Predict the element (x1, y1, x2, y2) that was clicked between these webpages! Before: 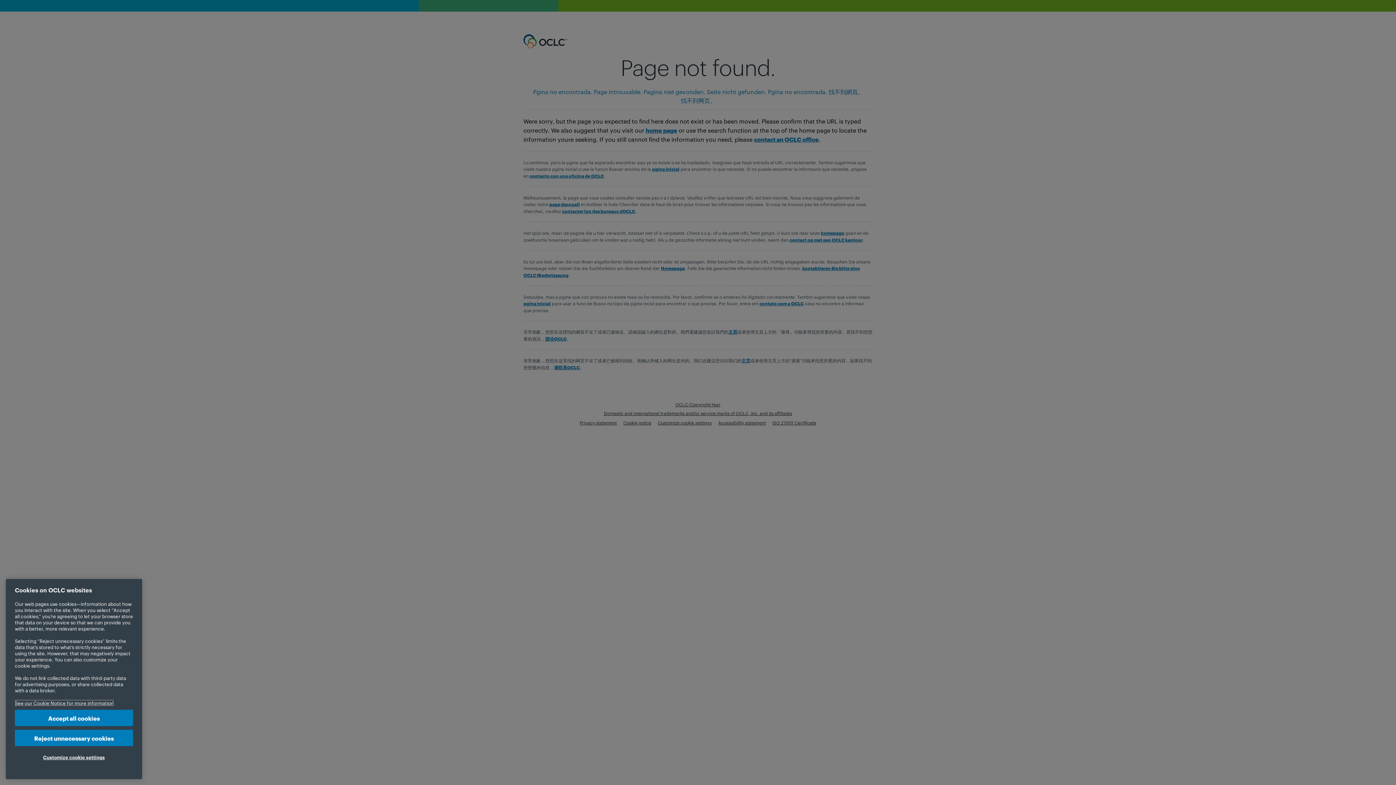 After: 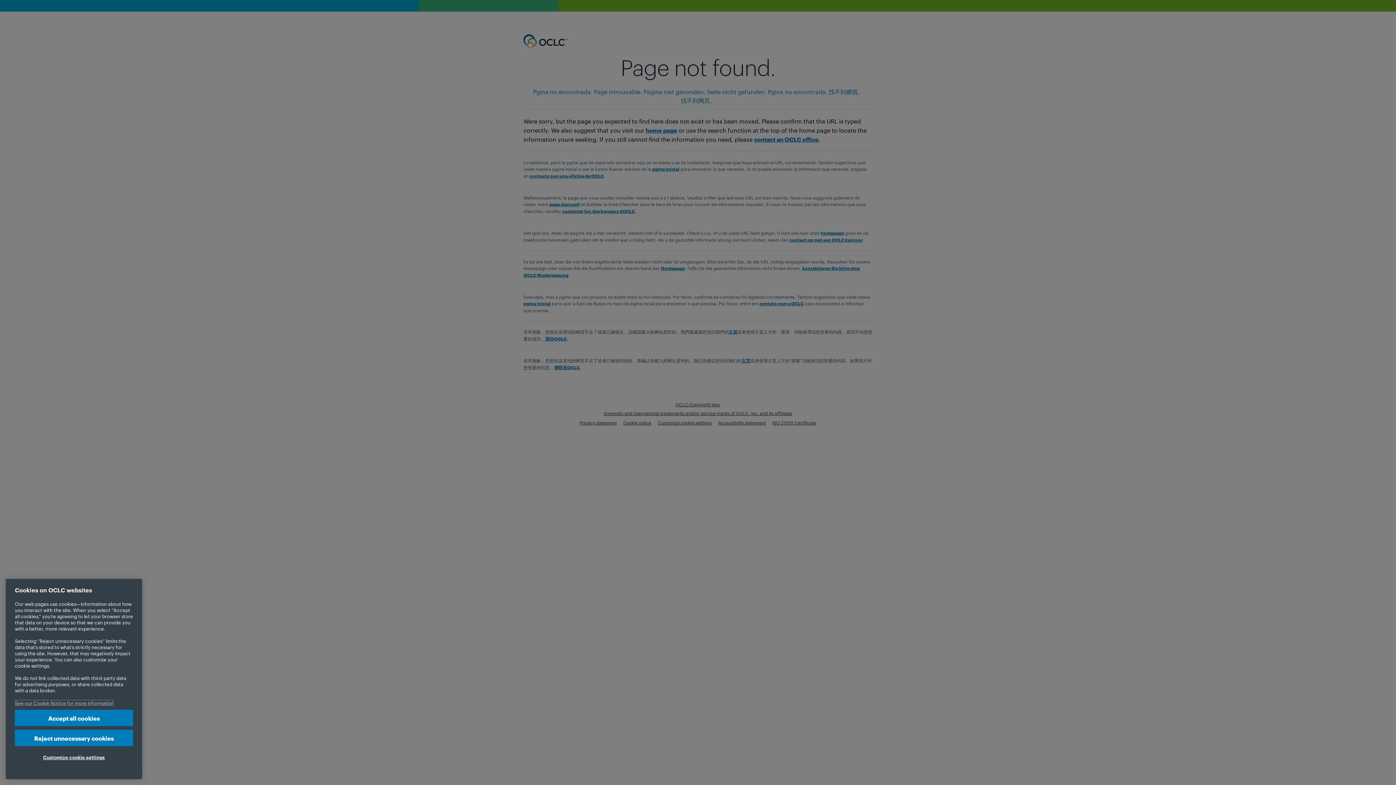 Action: label: More information about your privacy, opens in a new tab bbox: (14, 700, 113, 706)